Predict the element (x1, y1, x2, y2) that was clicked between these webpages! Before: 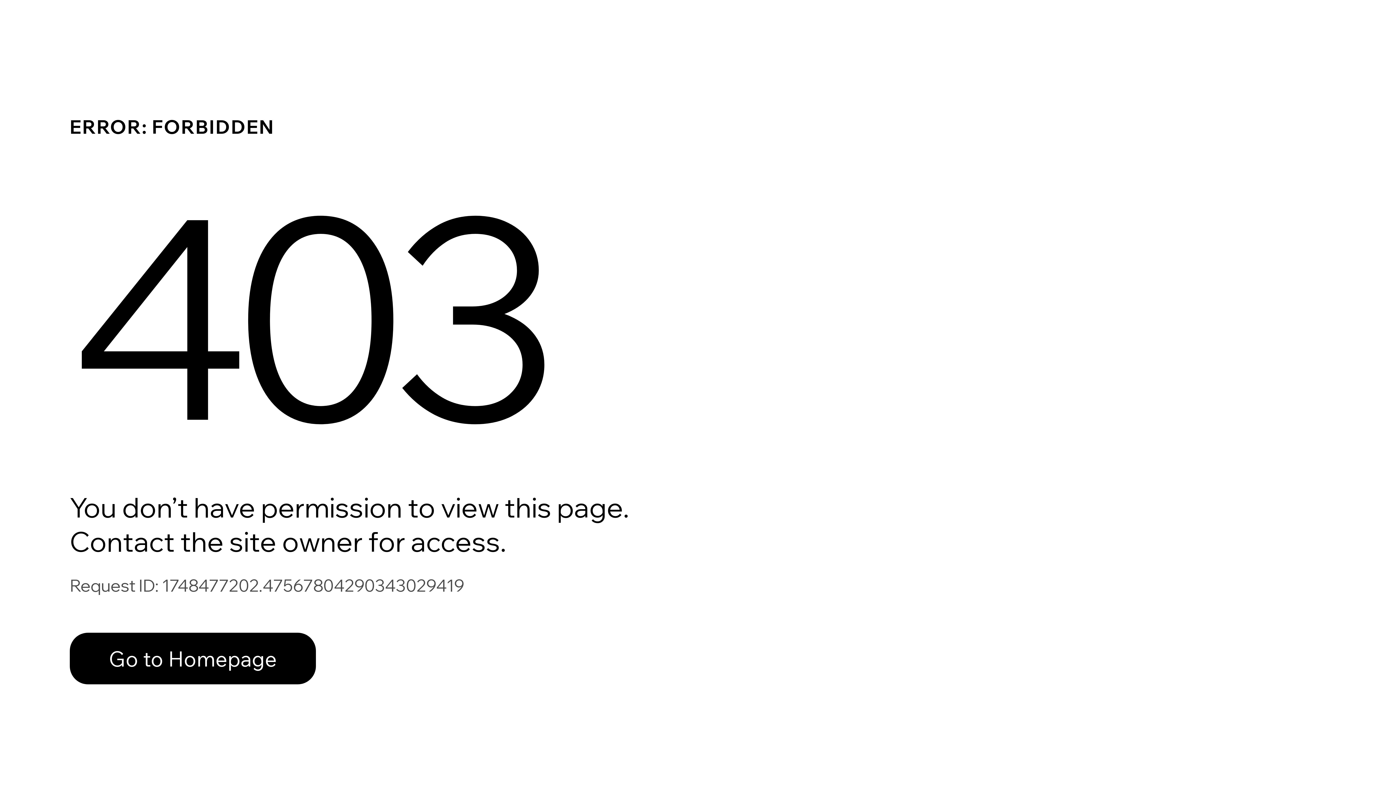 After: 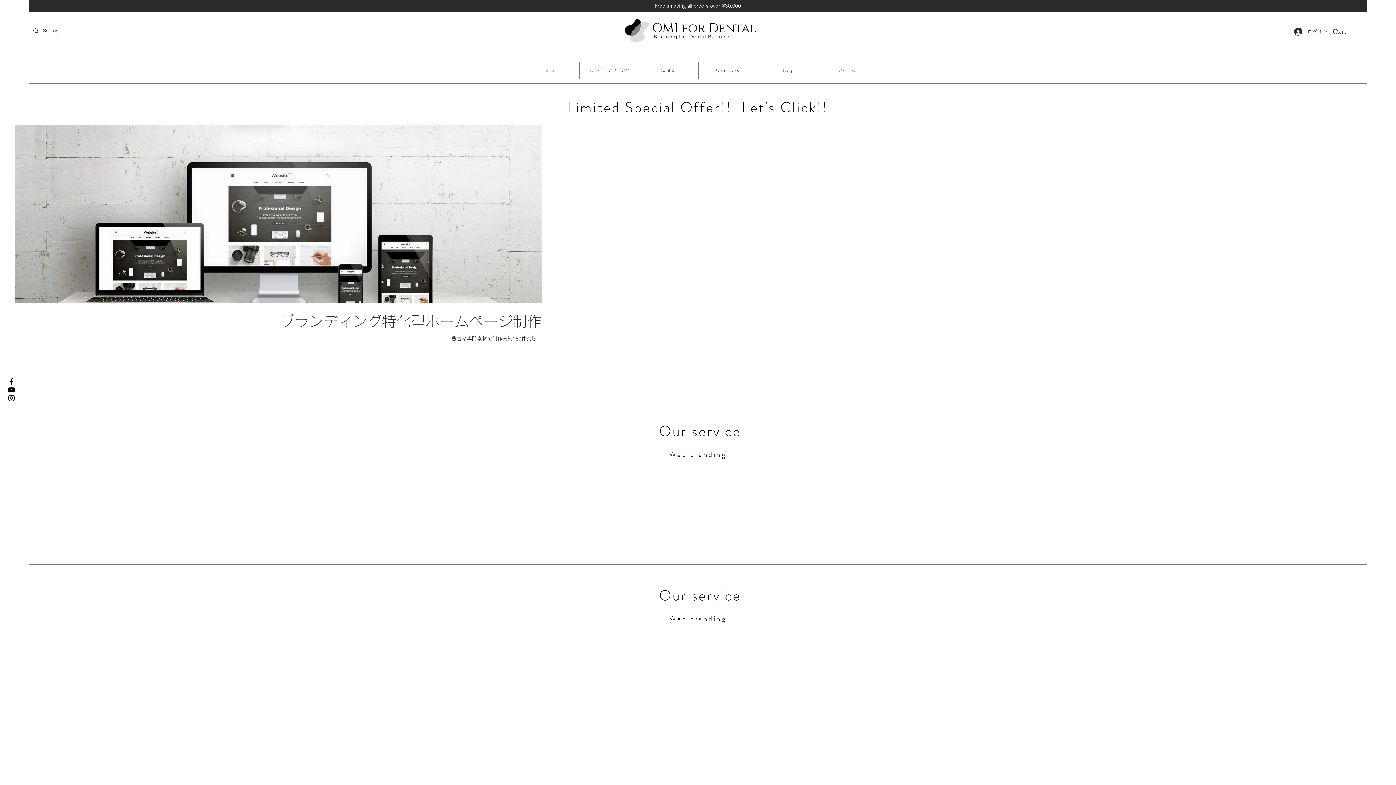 Action: label: Go to Homepage bbox: (69, 617, 768, 694)